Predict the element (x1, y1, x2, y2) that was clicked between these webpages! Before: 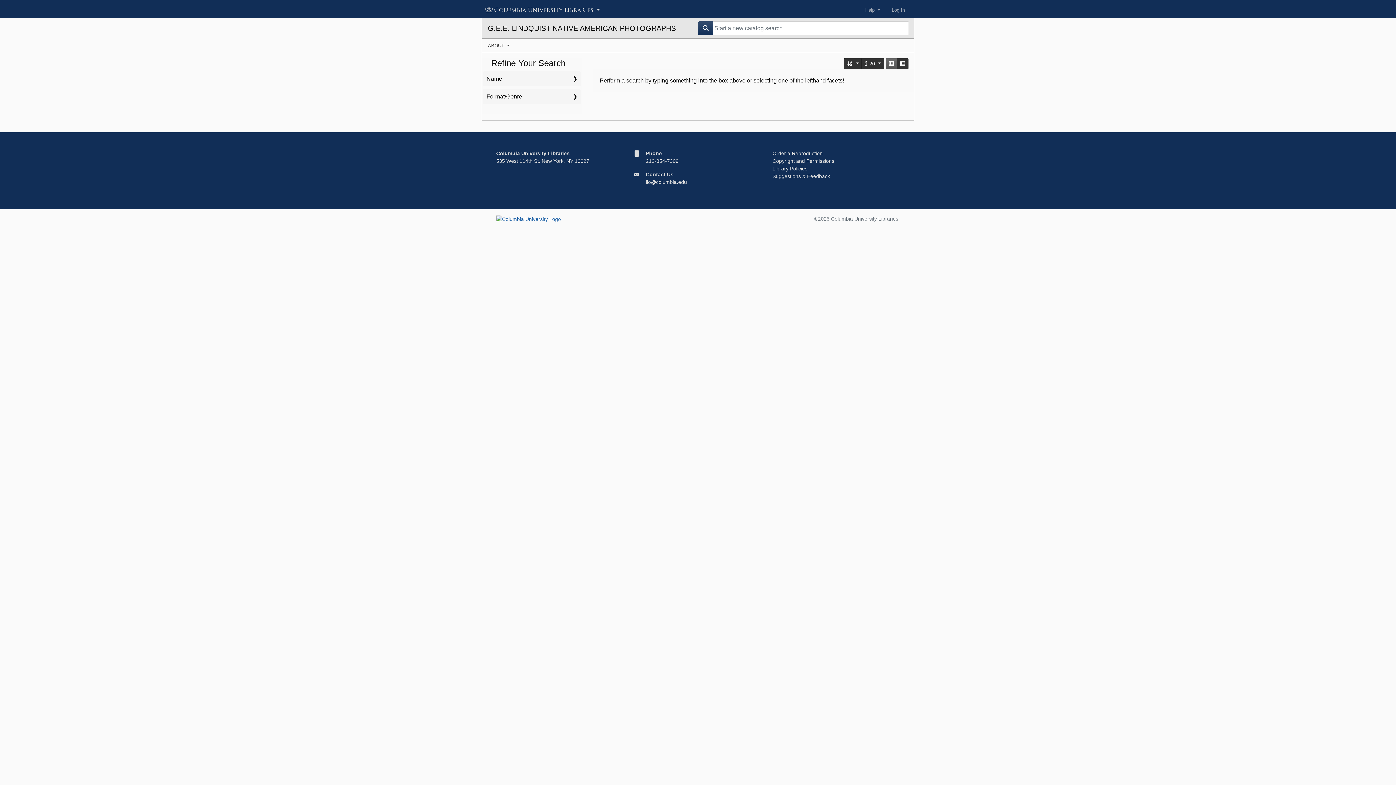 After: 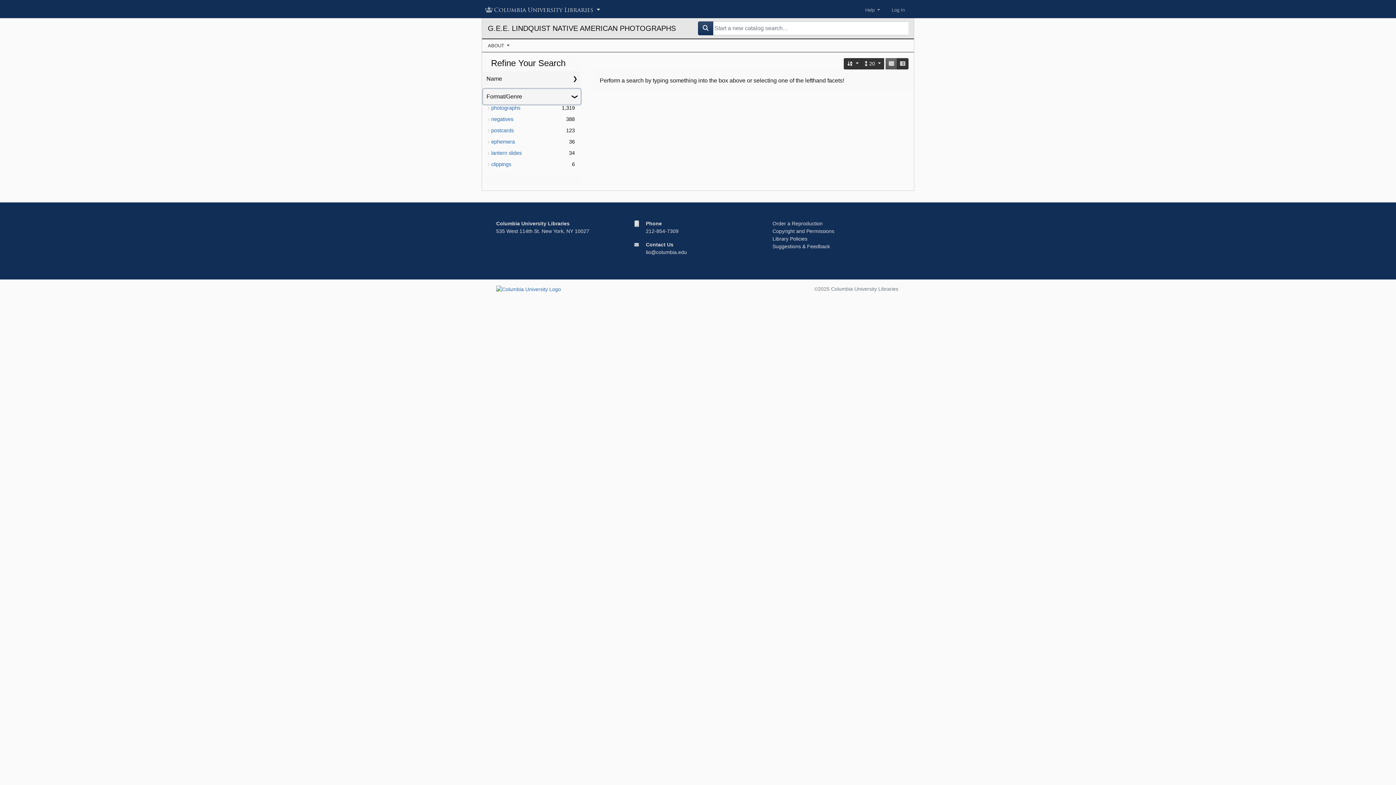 Action: bbox: (483, 89, 580, 104) label: Format/Genre